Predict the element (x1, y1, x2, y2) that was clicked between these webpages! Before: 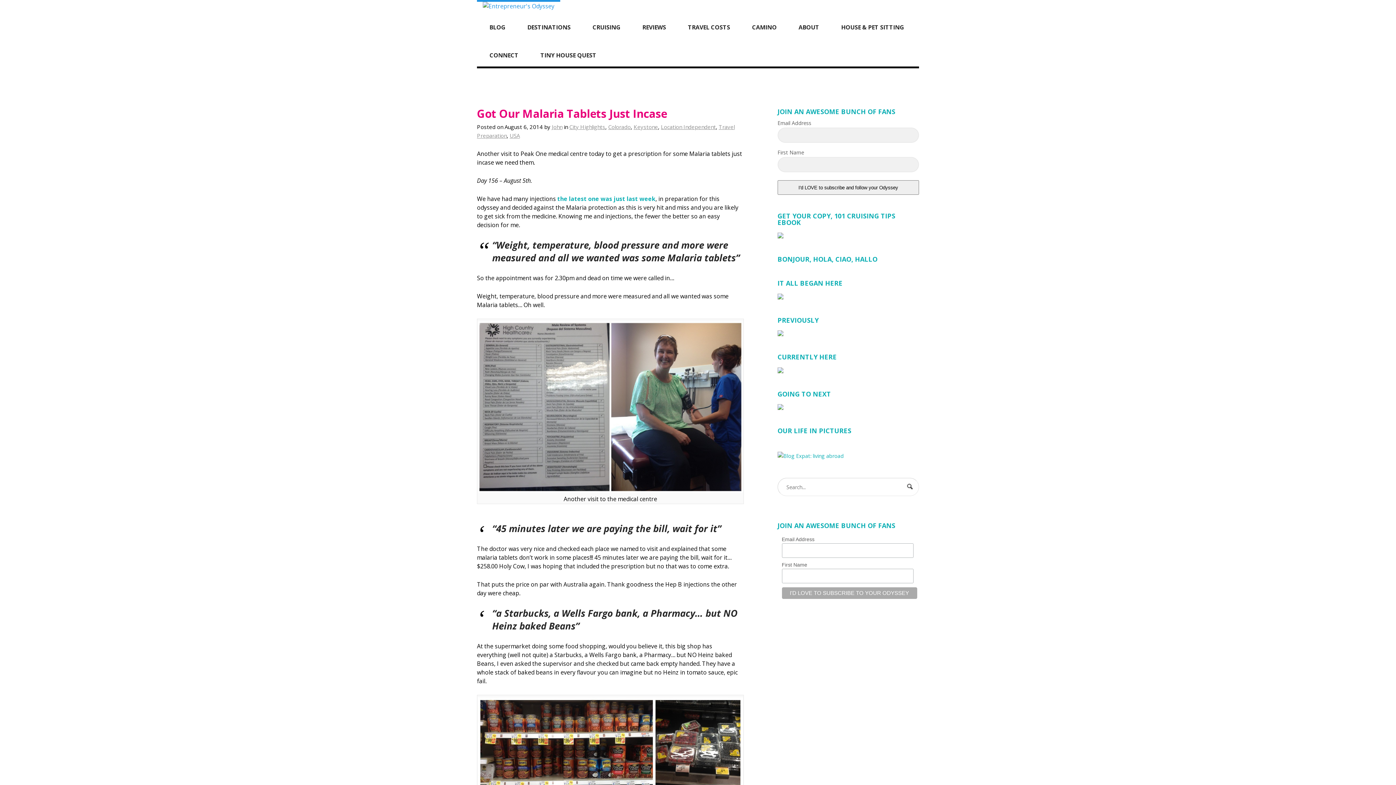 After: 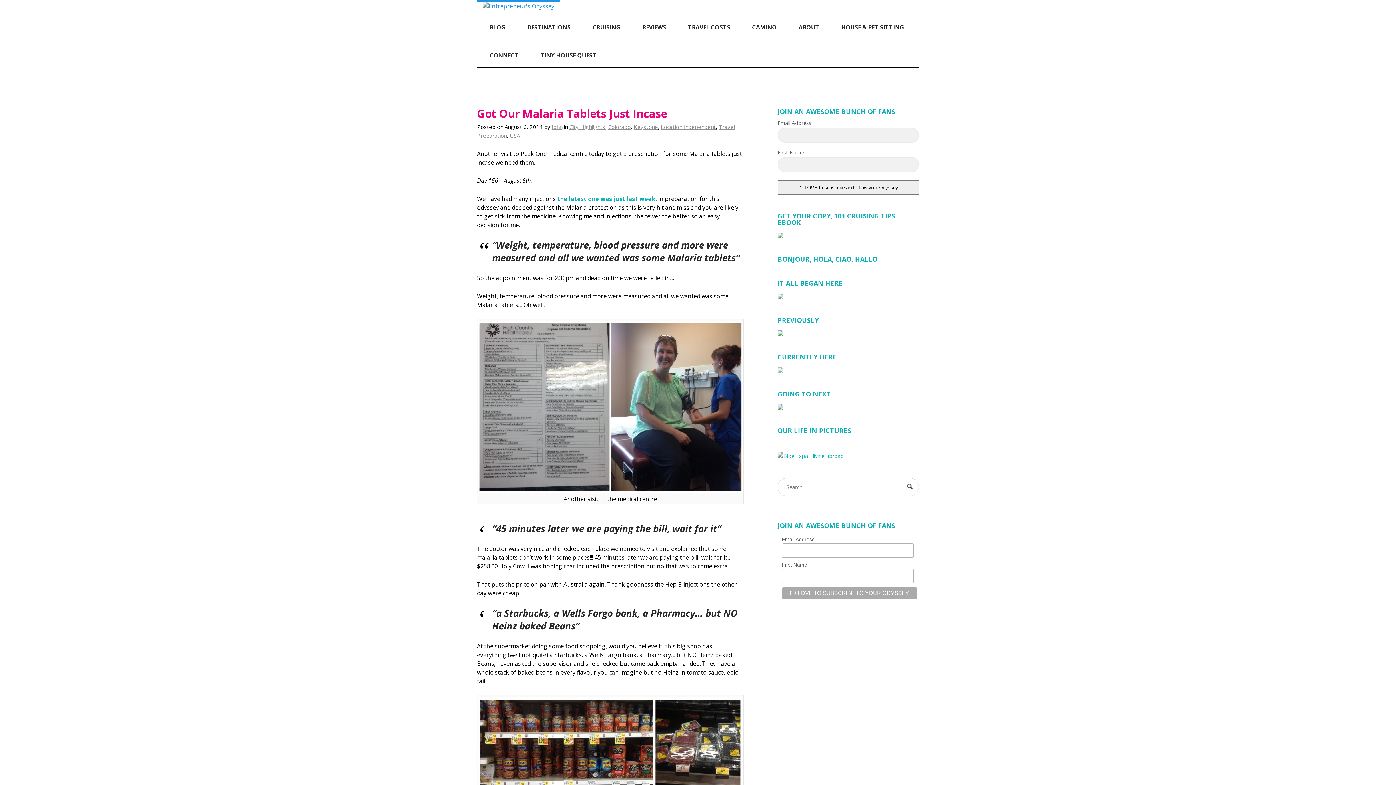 Action: bbox: (777, 365, 783, 372)